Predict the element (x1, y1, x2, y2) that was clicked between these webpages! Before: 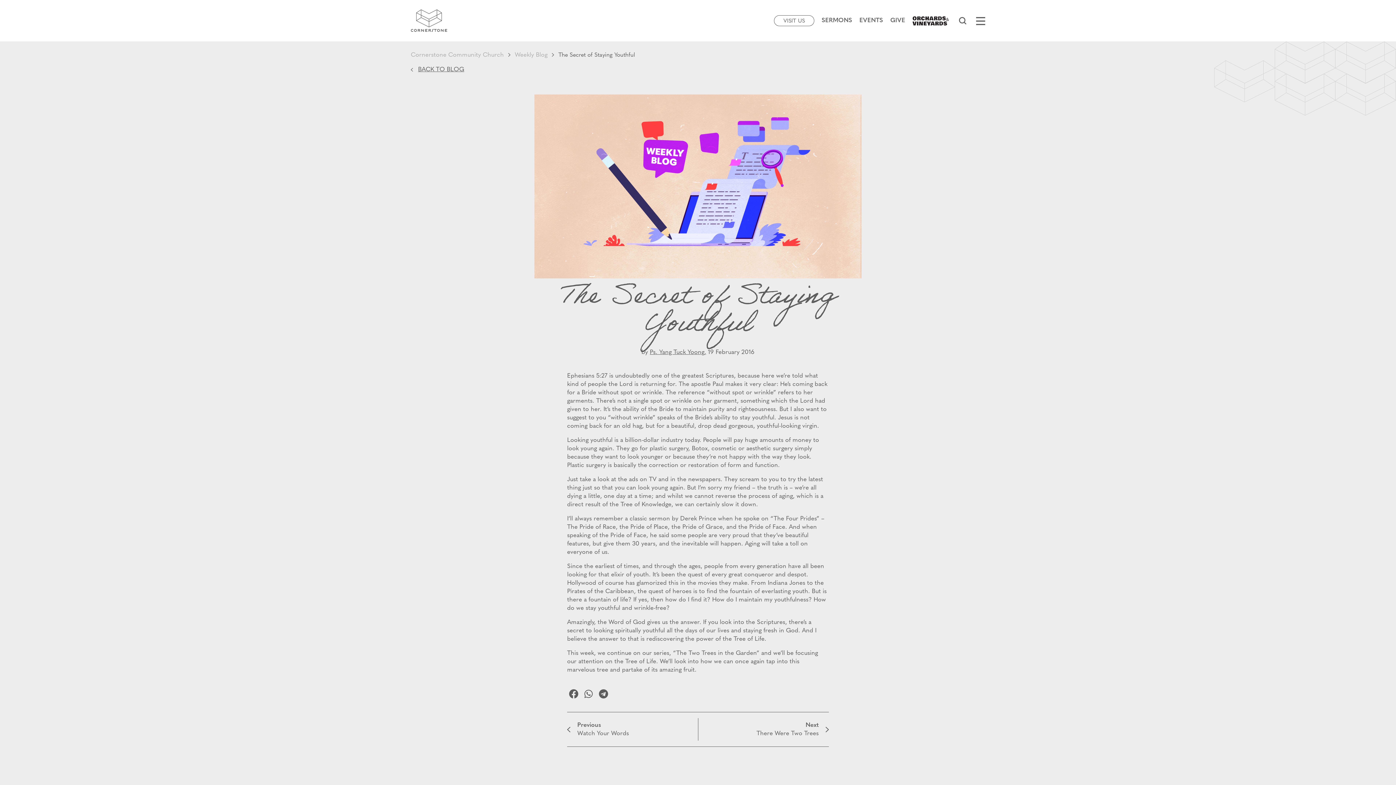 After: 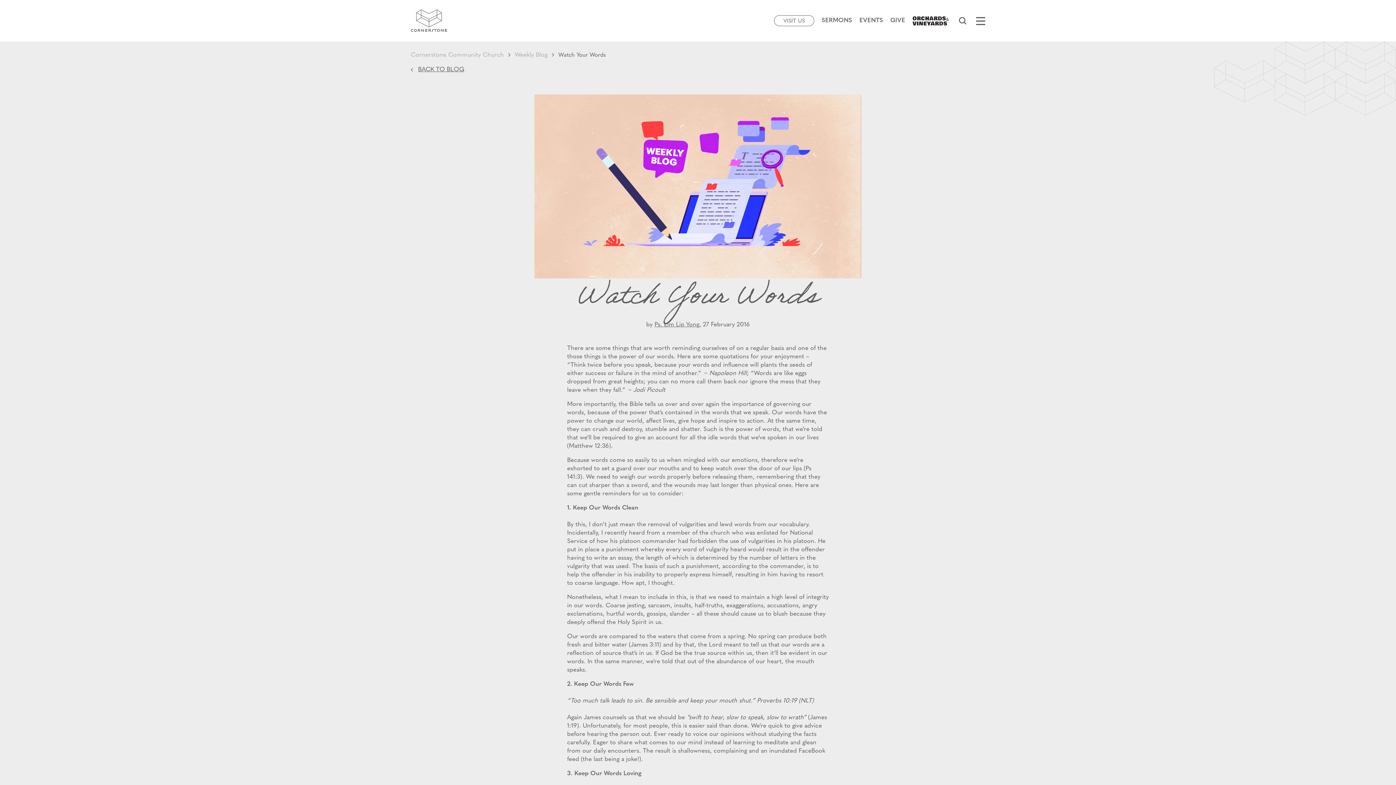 Action: label: Previous
Watch Your Words bbox: (577, 721, 695, 738)